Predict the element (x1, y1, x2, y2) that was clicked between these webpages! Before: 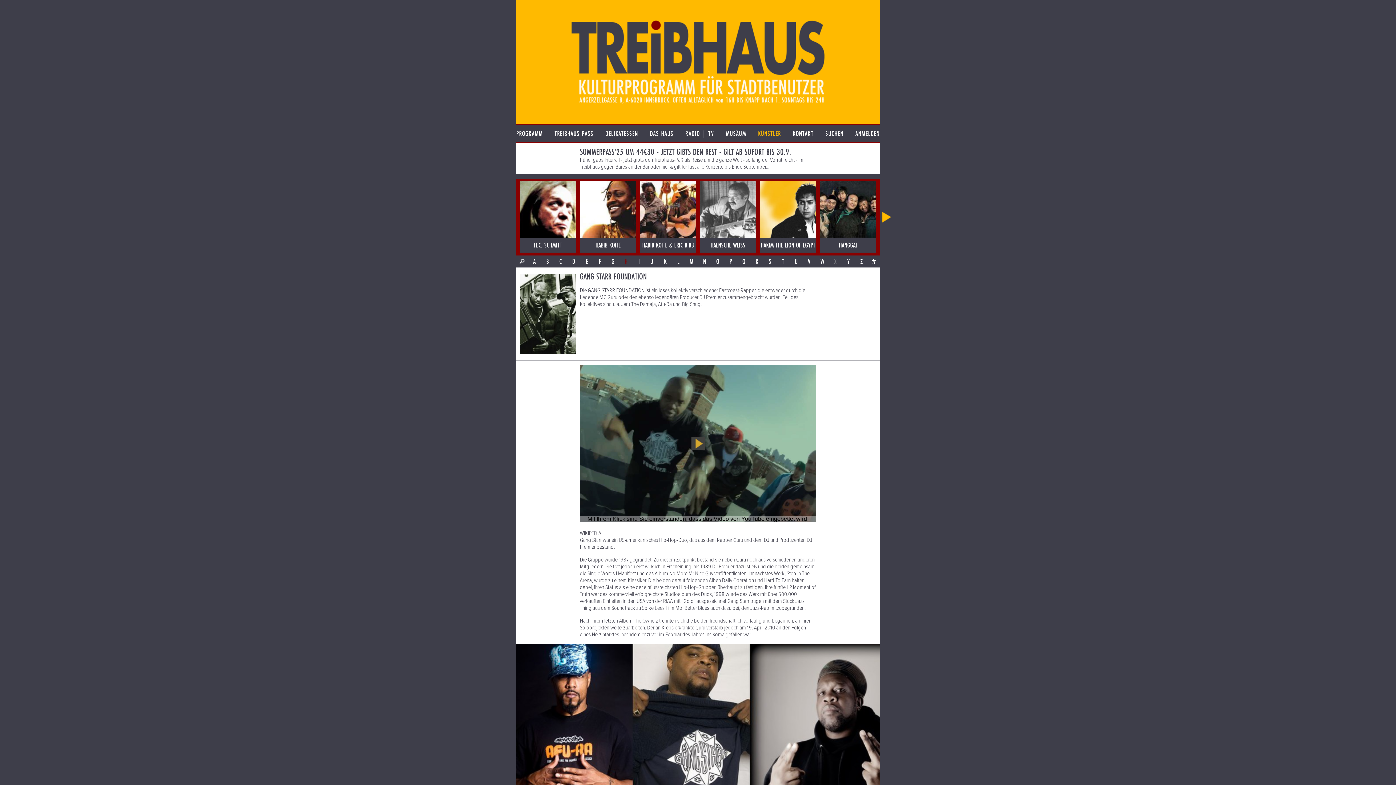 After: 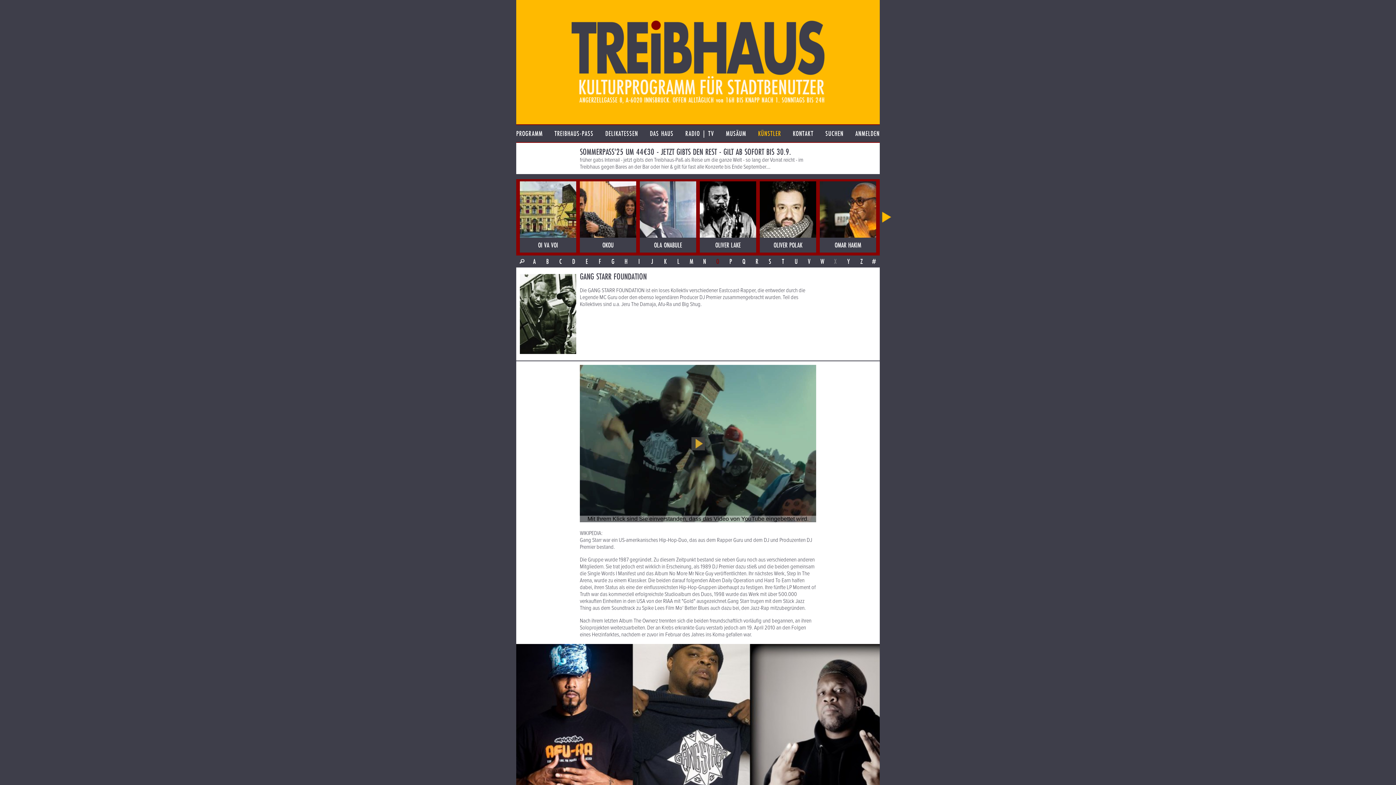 Action: bbox: (711, 255, 724, 267) label: O